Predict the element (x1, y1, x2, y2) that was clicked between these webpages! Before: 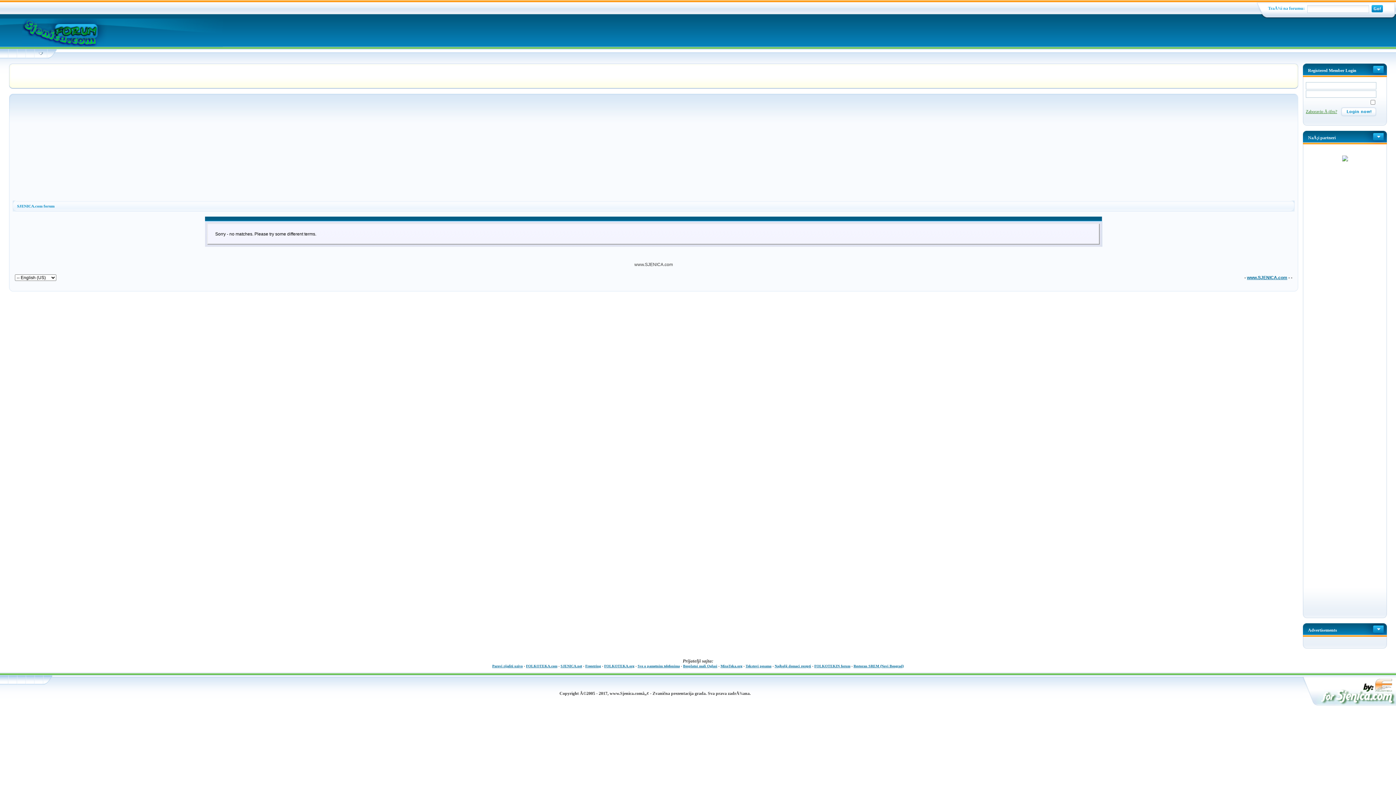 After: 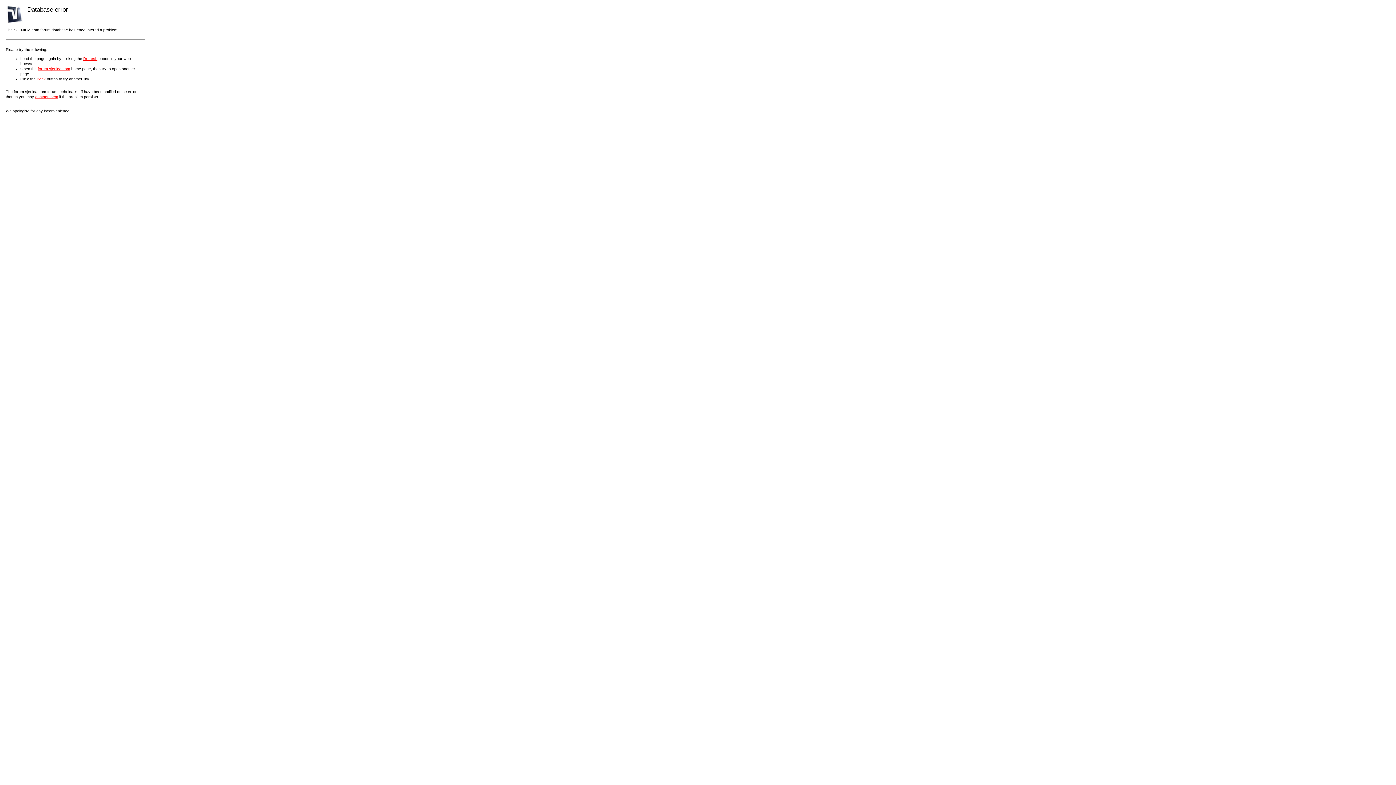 Action: bbox: (1306, 109, 1337, 114) label: Zaboravio Å¡ifru?